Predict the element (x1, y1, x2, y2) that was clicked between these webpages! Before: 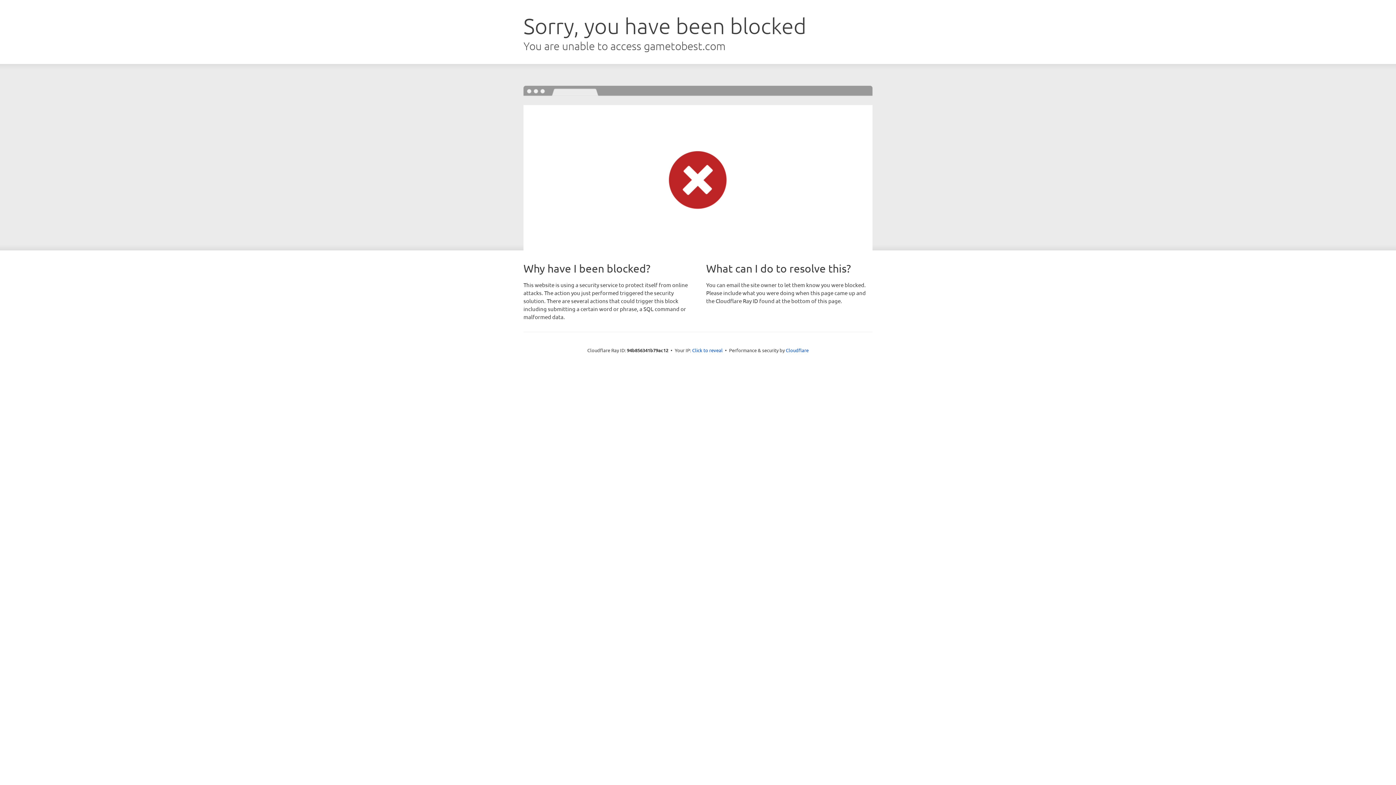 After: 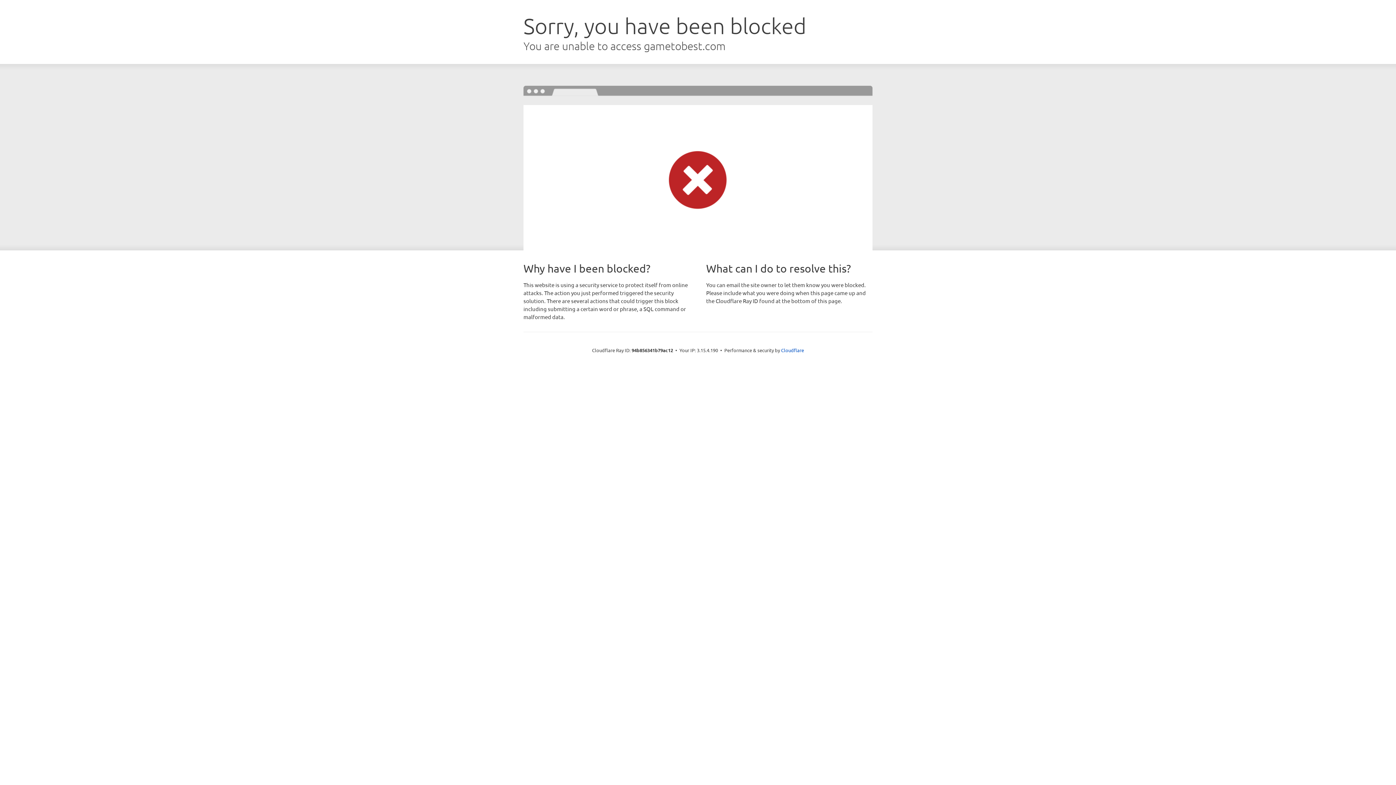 Action: label: Click to reveal bbox: (692, 346, 722, 353)